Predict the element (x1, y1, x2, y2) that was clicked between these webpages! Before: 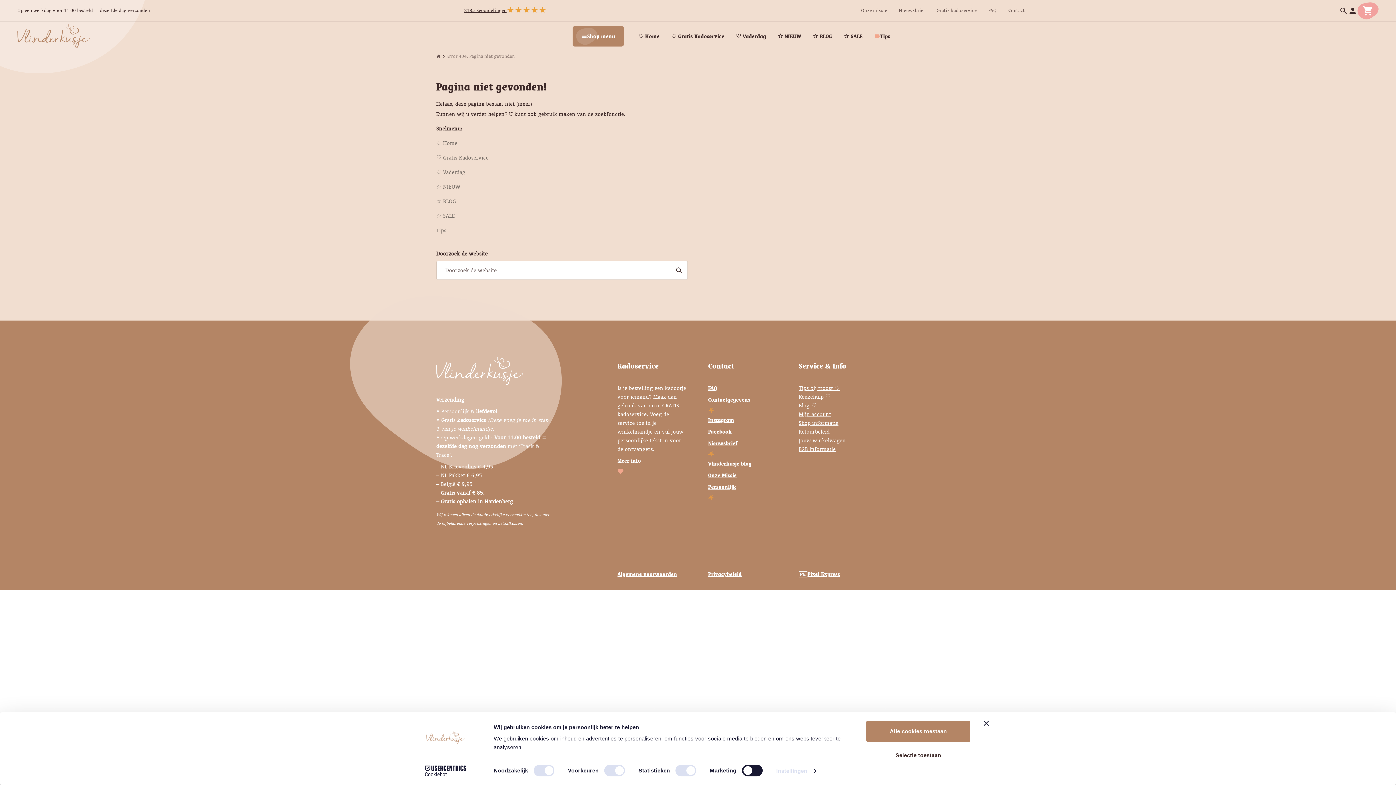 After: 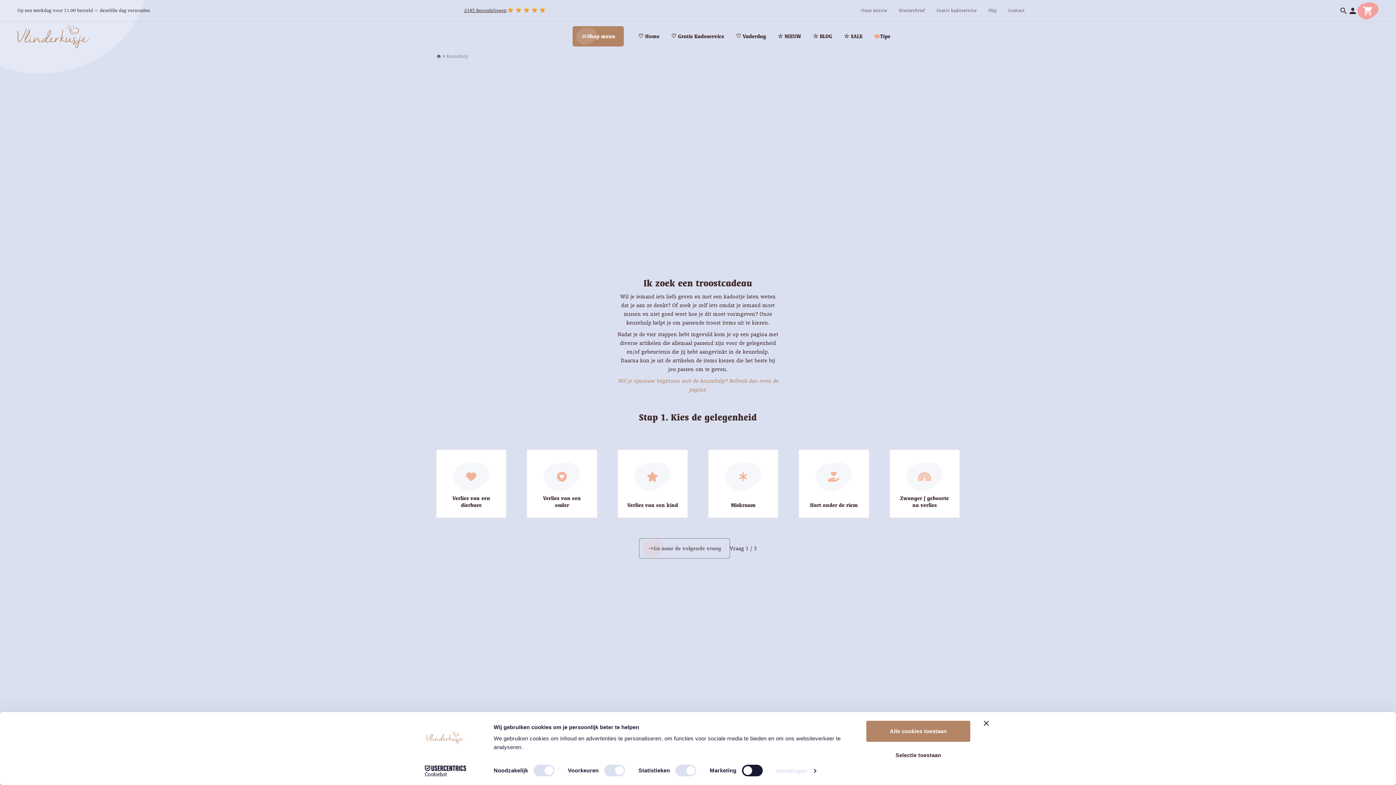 Action: bbox: (799, 392, 869, 401) label: Keuzehulp ♡